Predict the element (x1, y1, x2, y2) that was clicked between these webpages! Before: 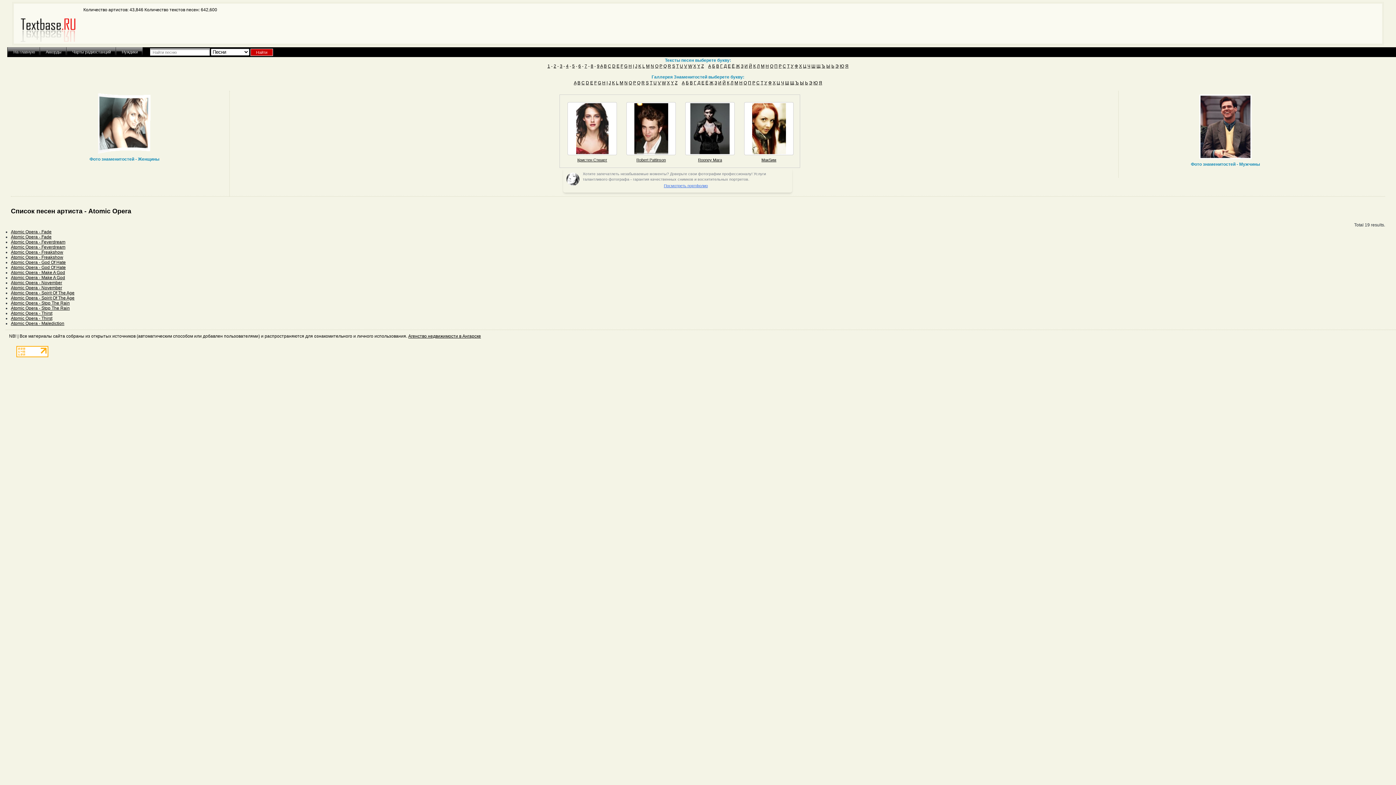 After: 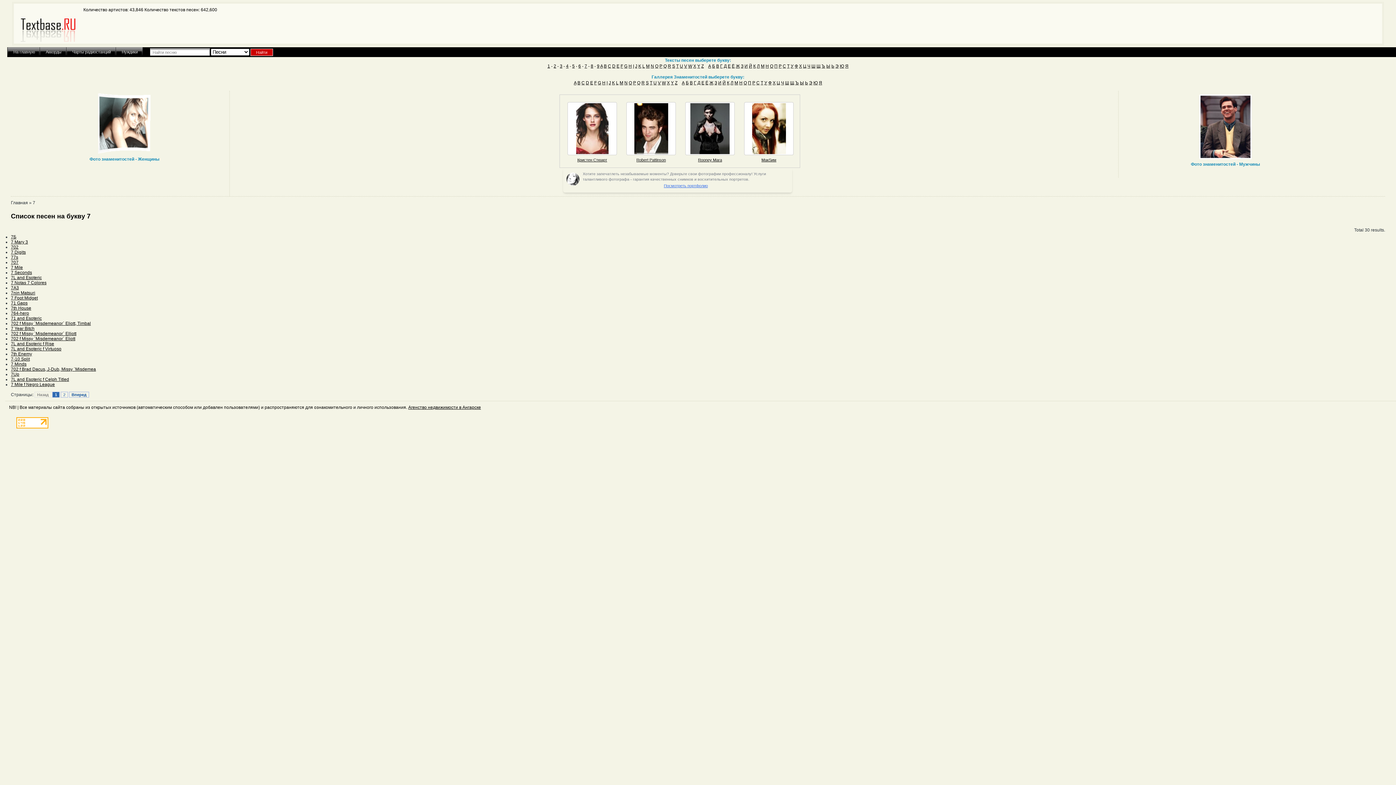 Action: label: 7 bbox: (584, 63, 587, 68)